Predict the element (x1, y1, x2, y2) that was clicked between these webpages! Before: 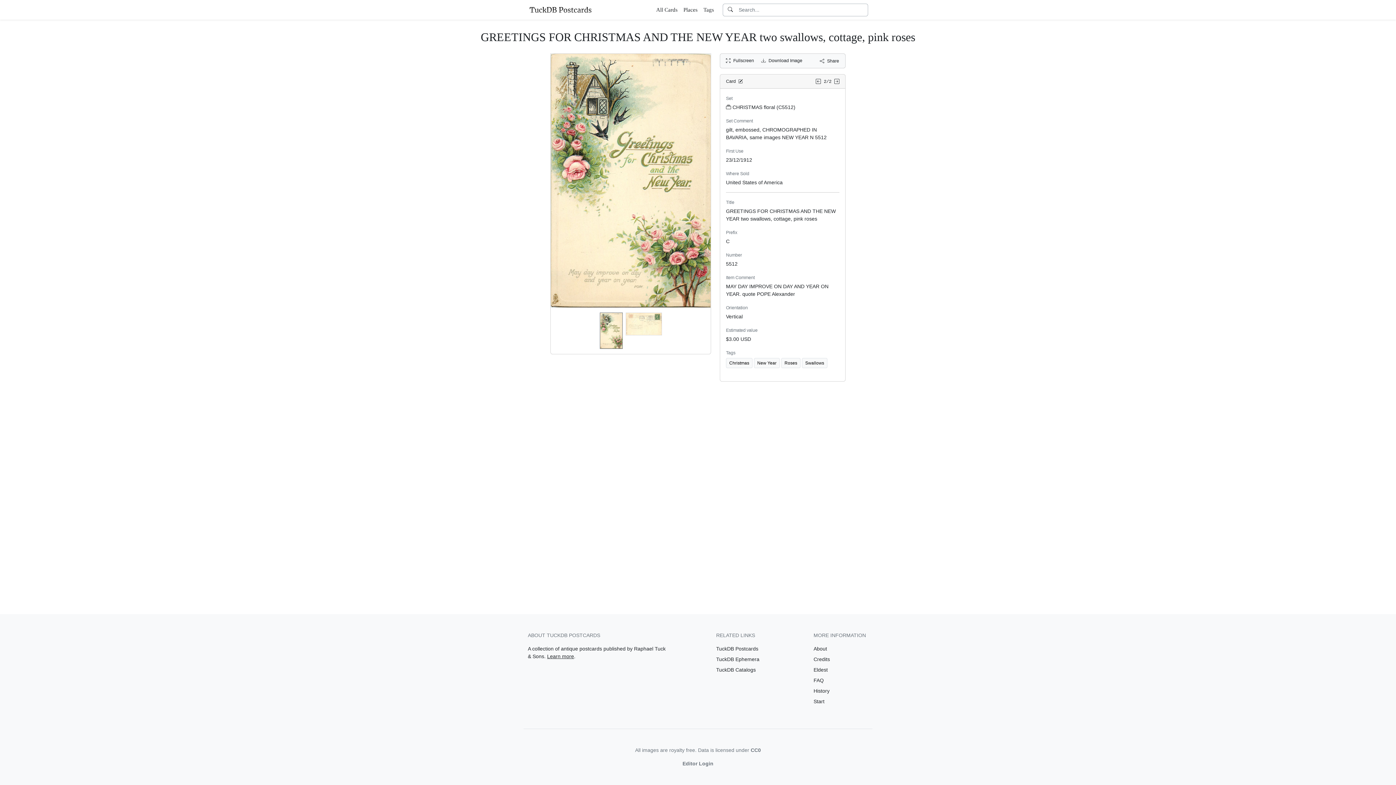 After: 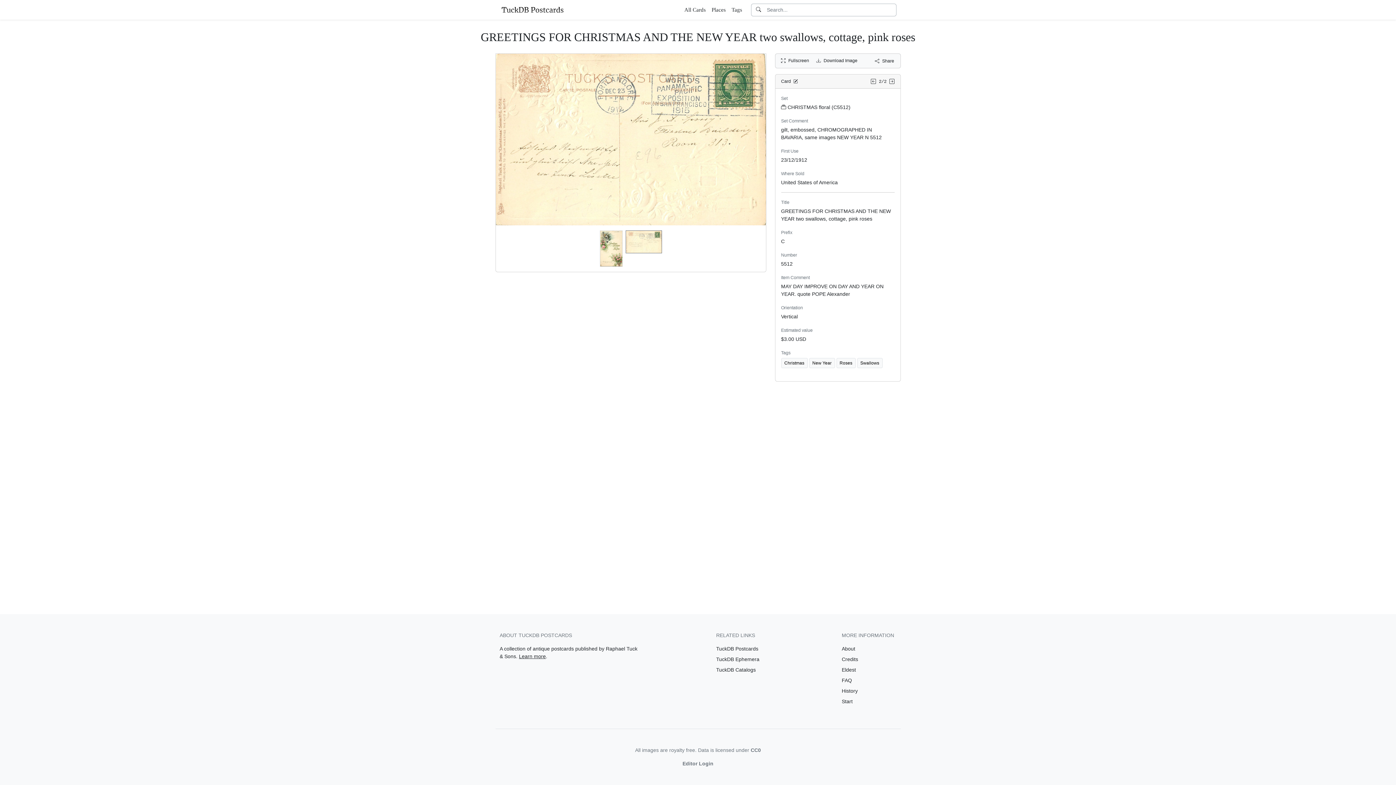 Action: bbox: (625, 328, 662, 334)